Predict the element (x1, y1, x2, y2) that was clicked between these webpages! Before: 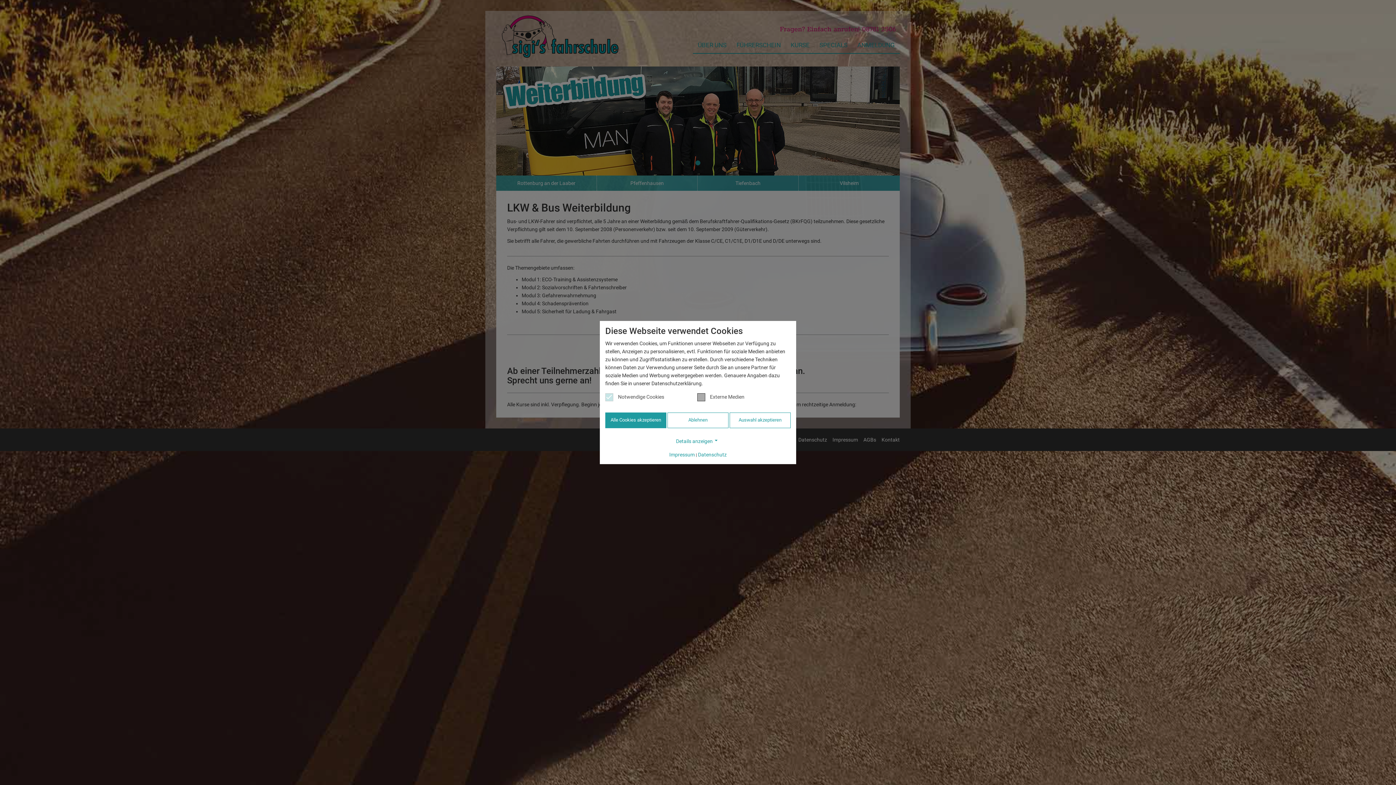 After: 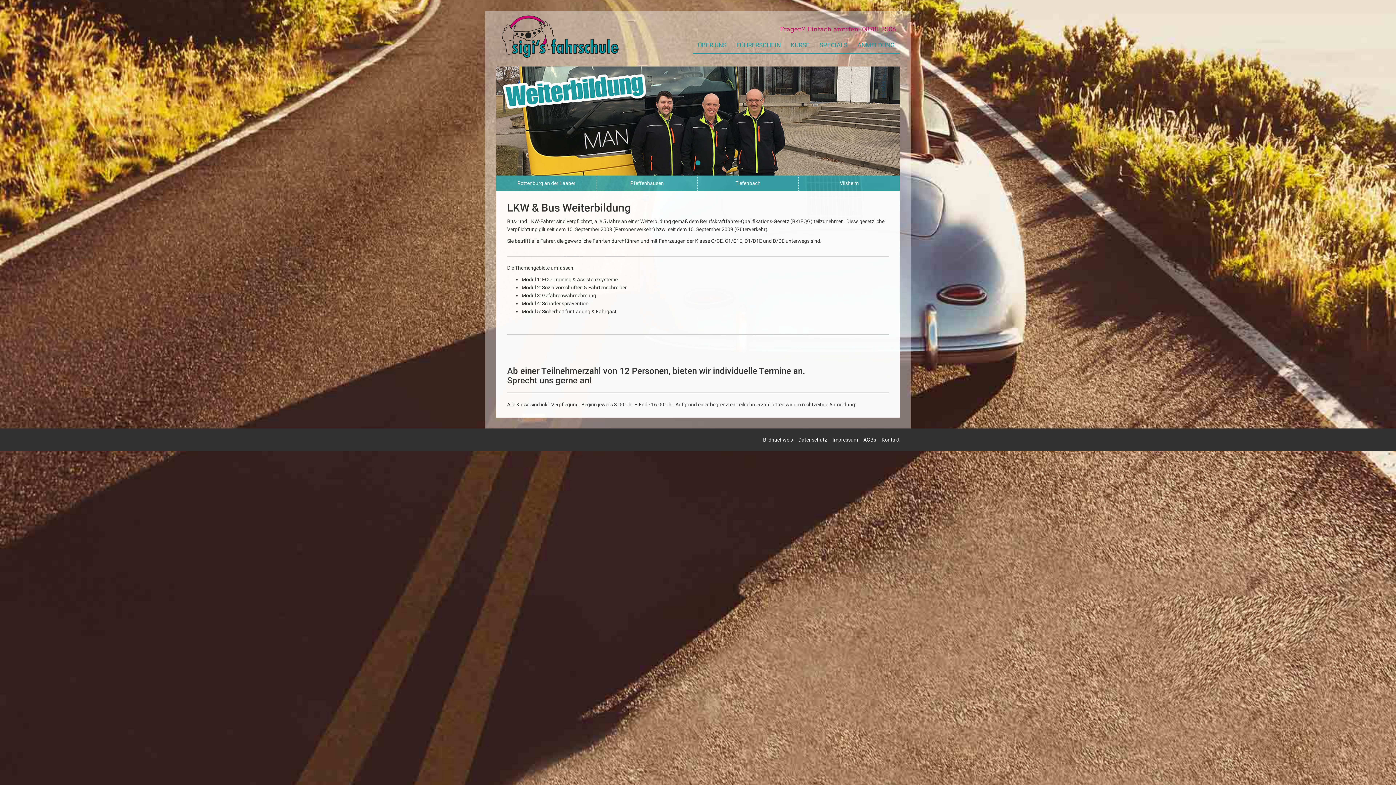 Action: label: Auswahl akzeptieren bbox: (729, 412, 790, 428)